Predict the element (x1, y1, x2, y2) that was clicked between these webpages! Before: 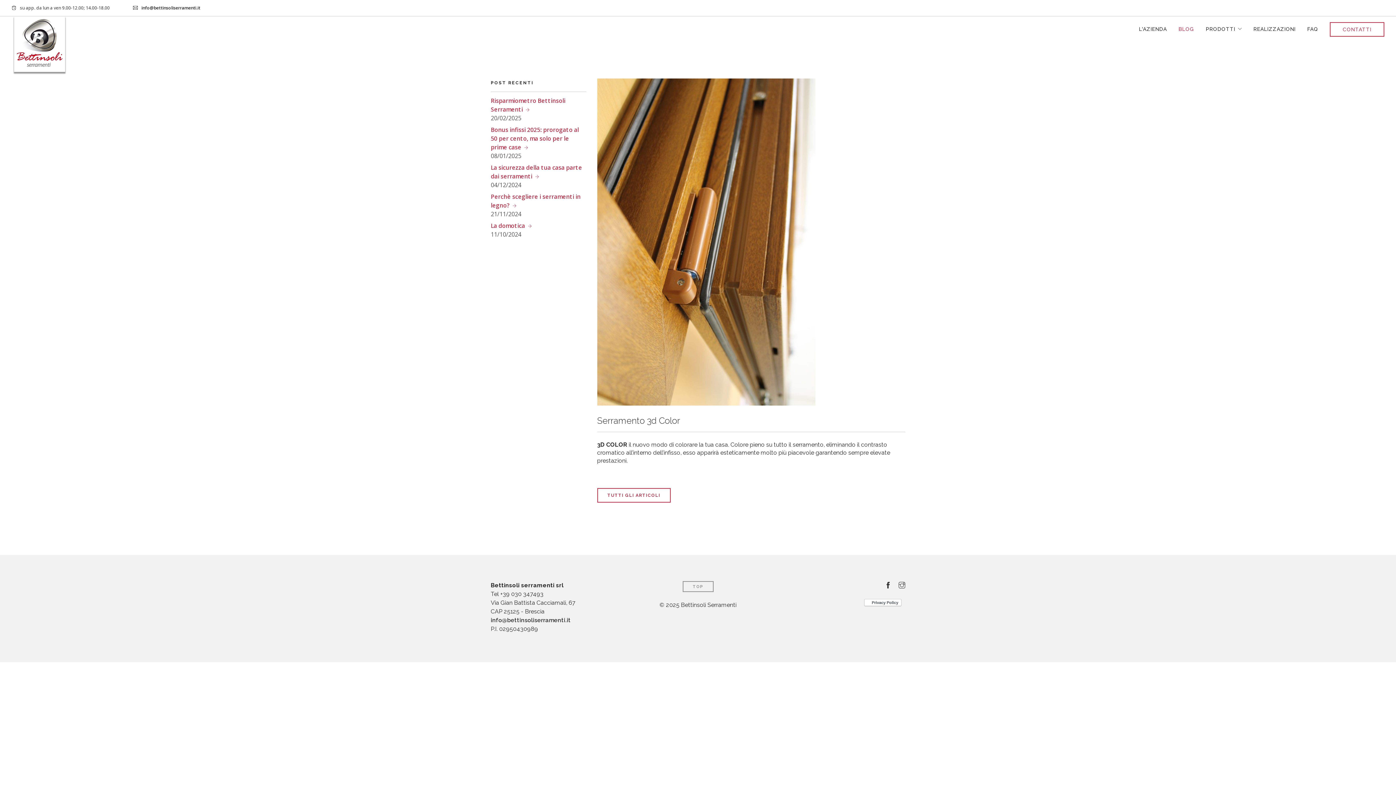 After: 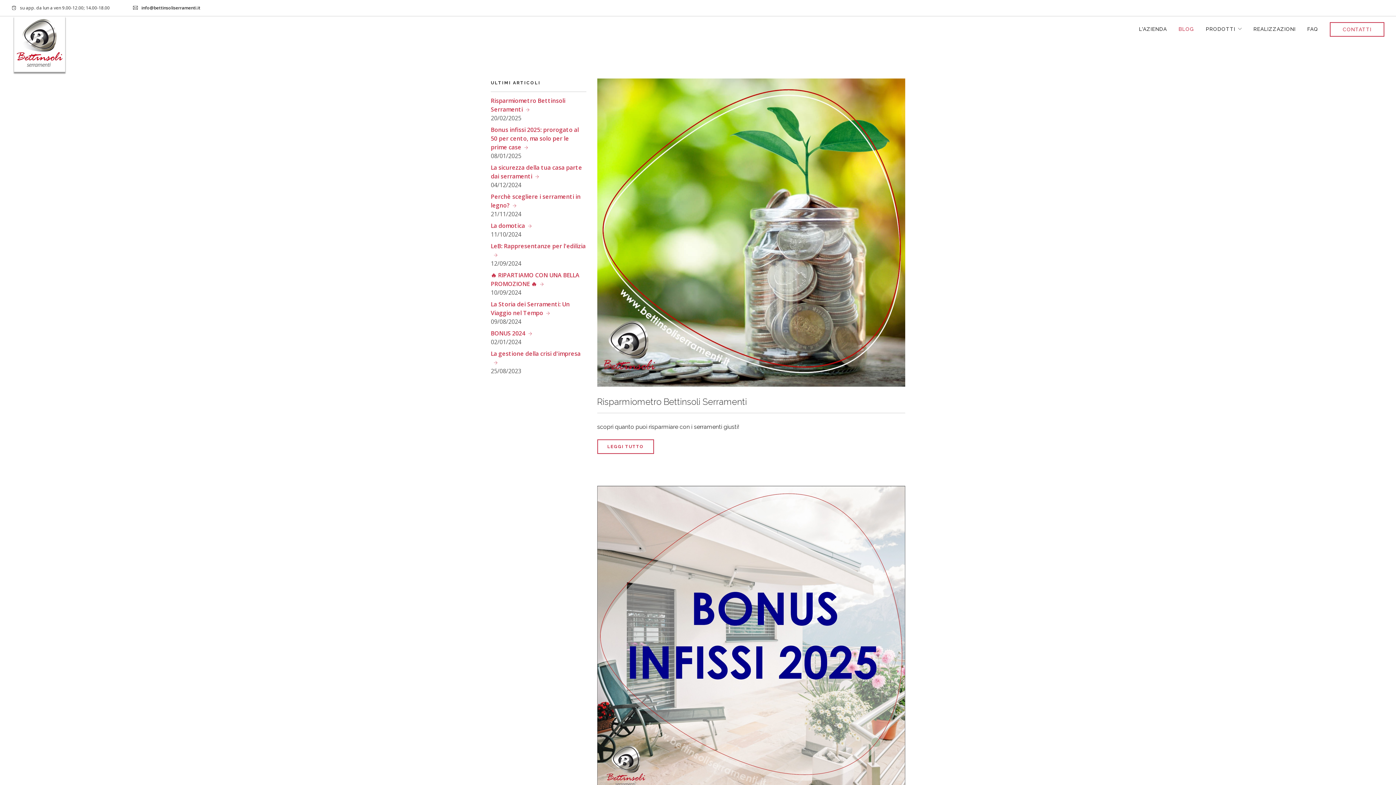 Action: label: BLOG bbox: (1178, 16, 1194, 36)